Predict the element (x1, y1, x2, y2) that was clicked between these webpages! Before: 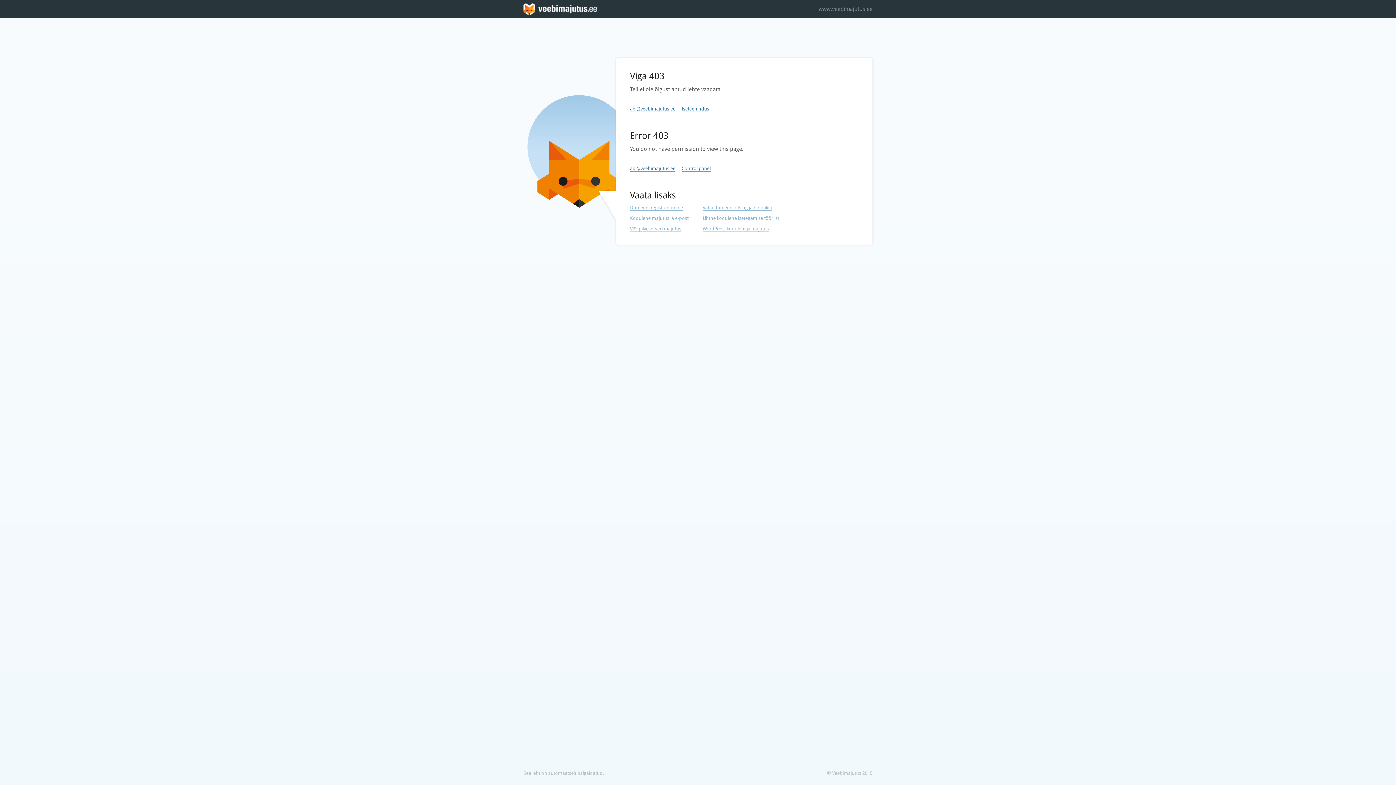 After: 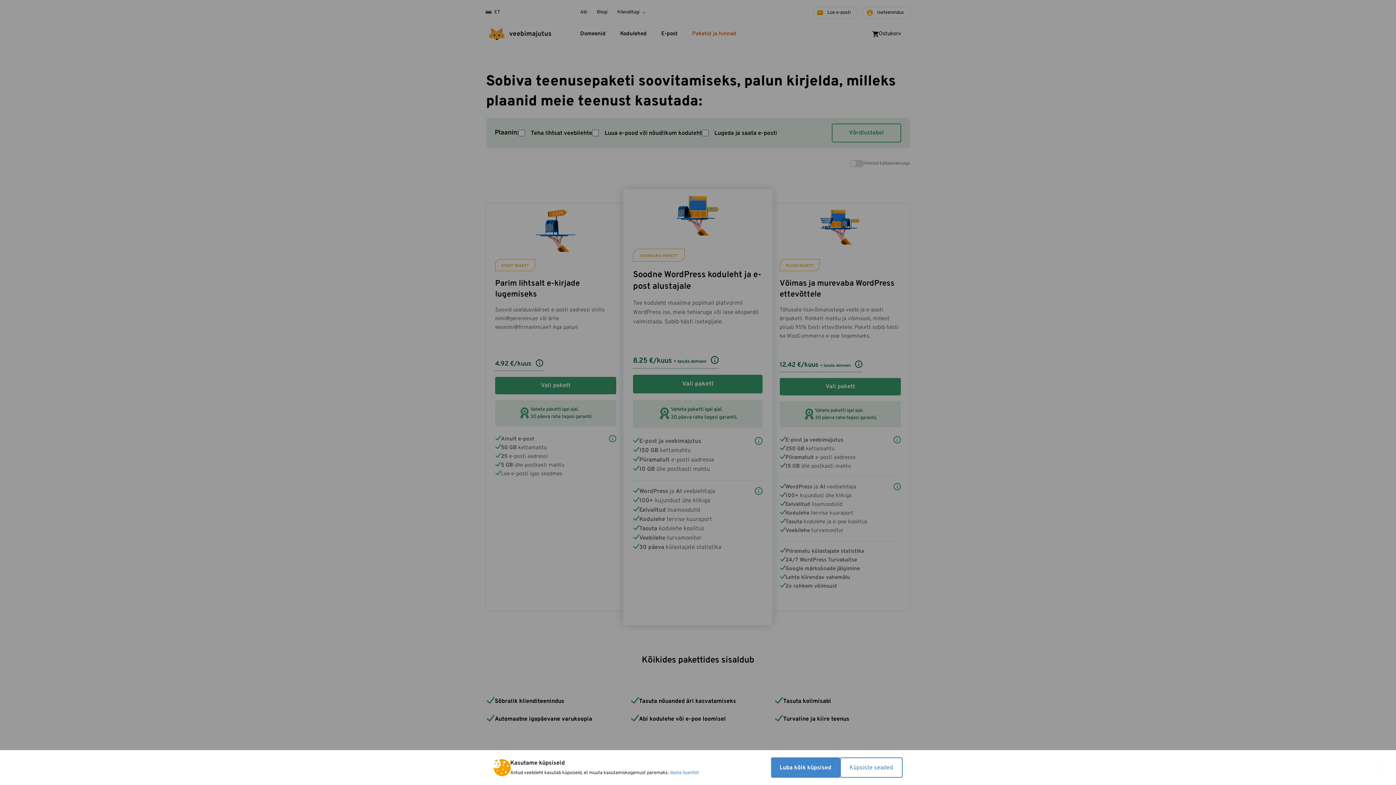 Action: label: VPS pilveserveri majutus bbox: (630, 226, 681, 232)